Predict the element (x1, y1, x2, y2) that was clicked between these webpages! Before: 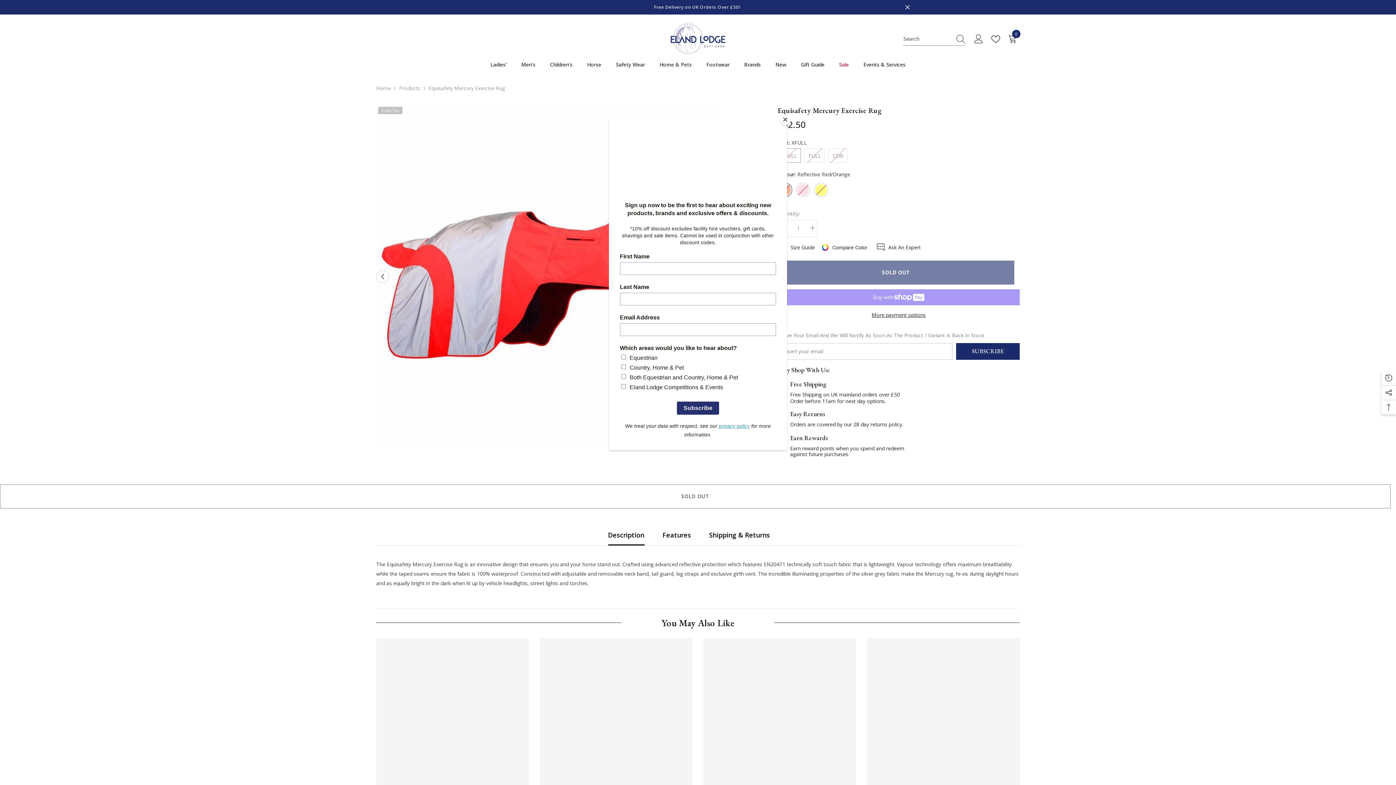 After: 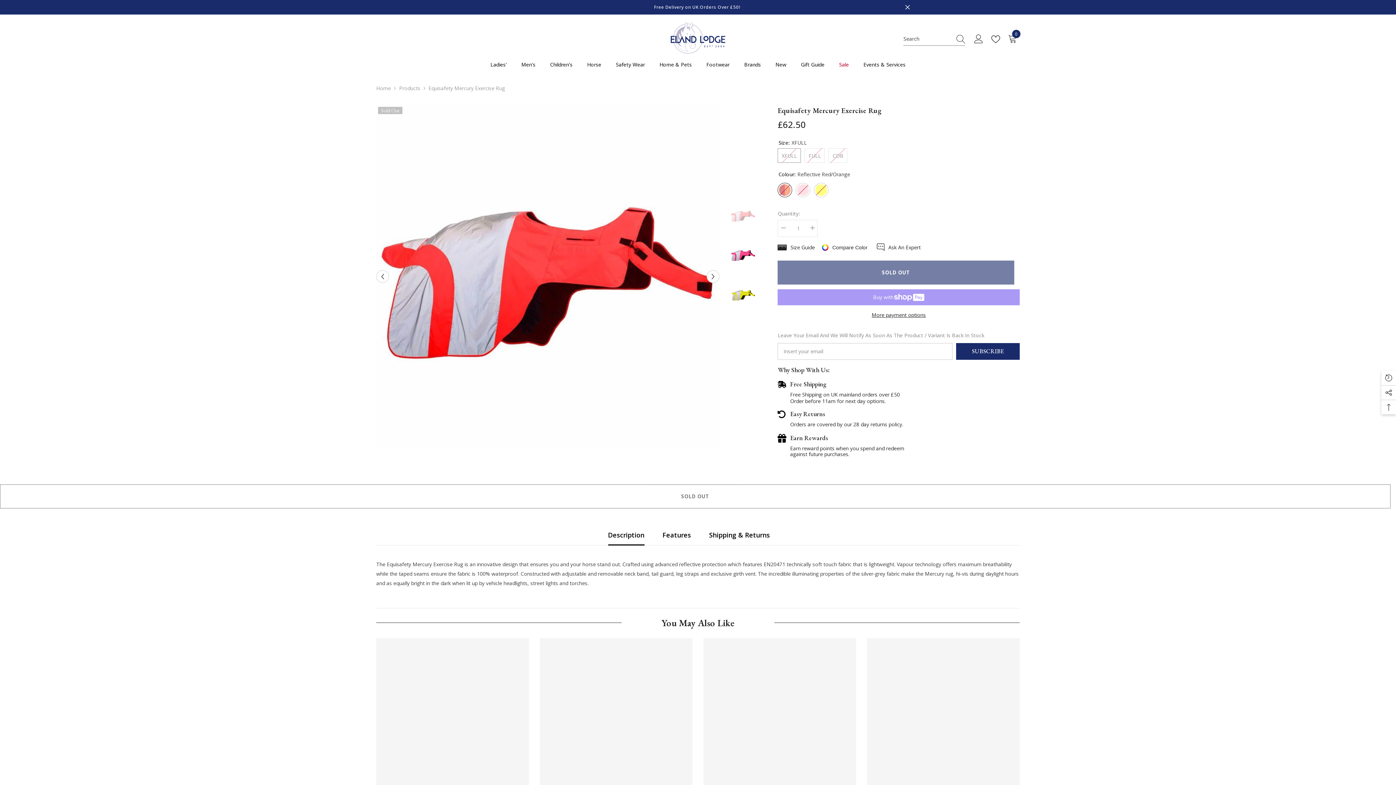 Action: bbox: (780, 114, 790, 125) label: Close